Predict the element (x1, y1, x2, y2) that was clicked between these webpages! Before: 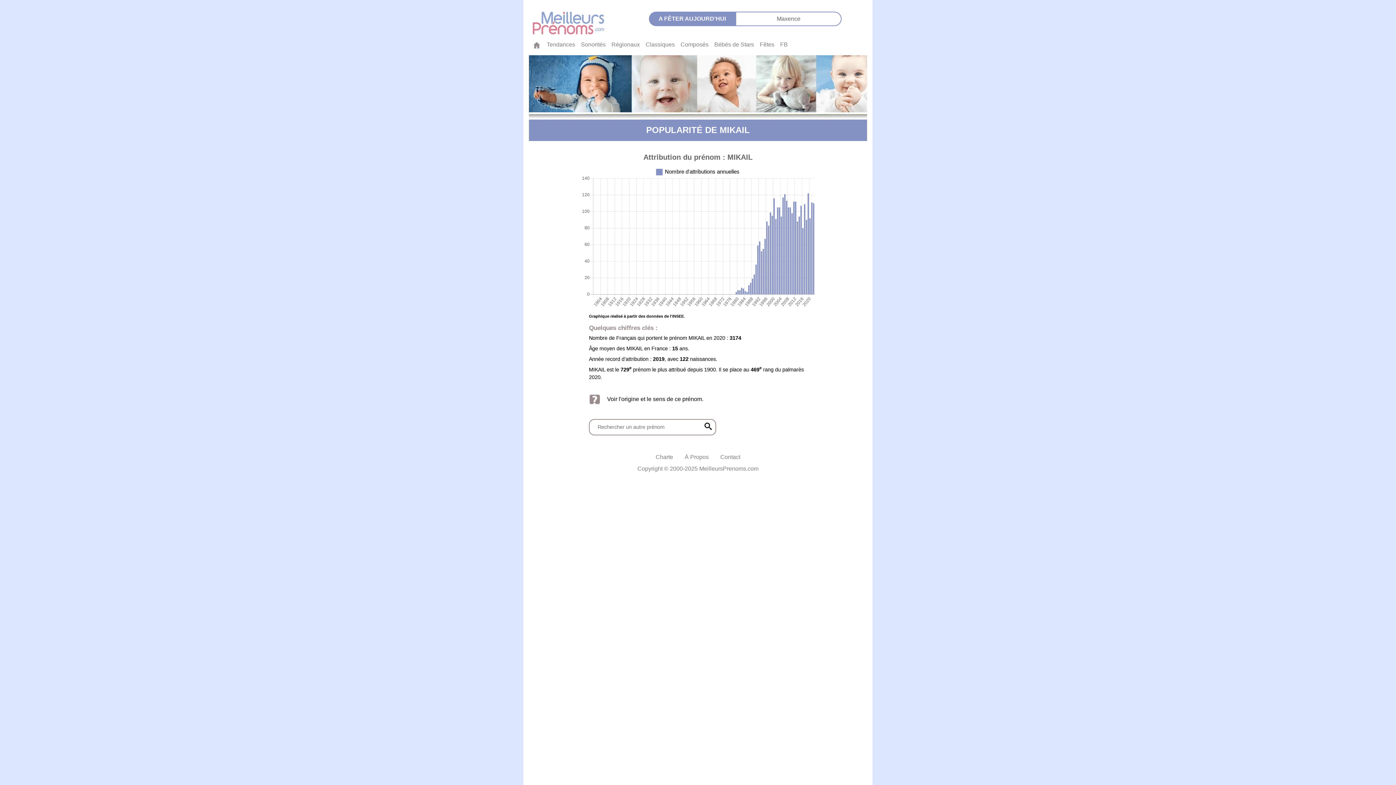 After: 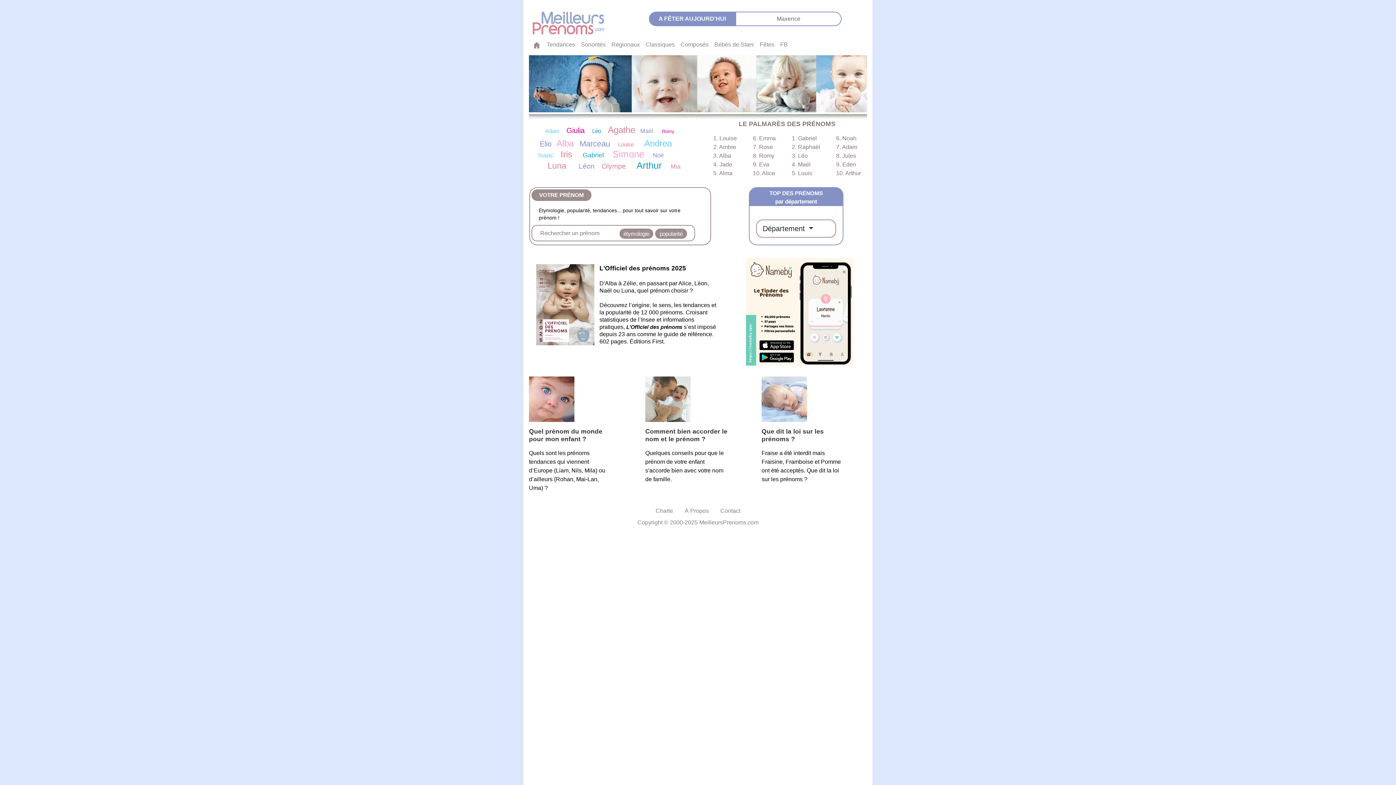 Action: bbox: (529, 37, 544, 52)